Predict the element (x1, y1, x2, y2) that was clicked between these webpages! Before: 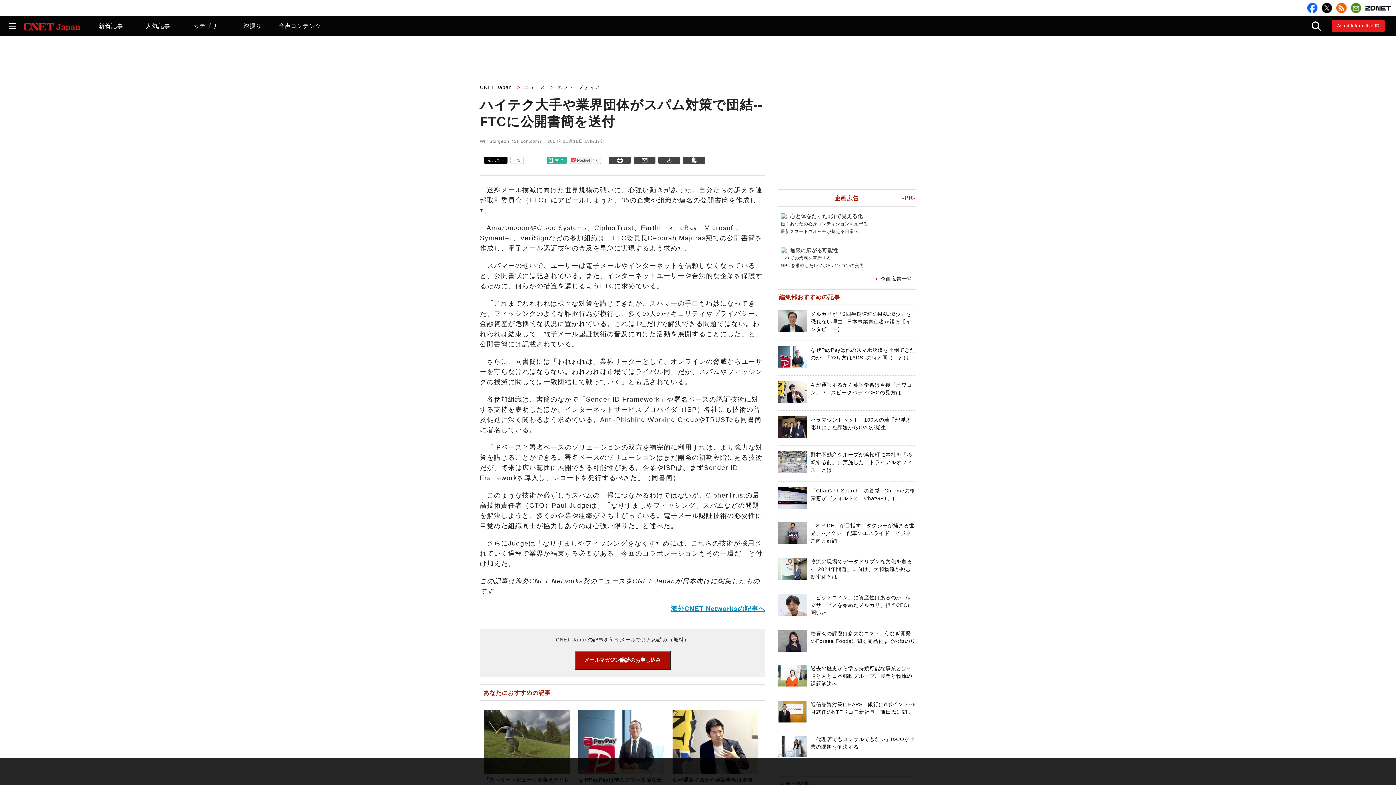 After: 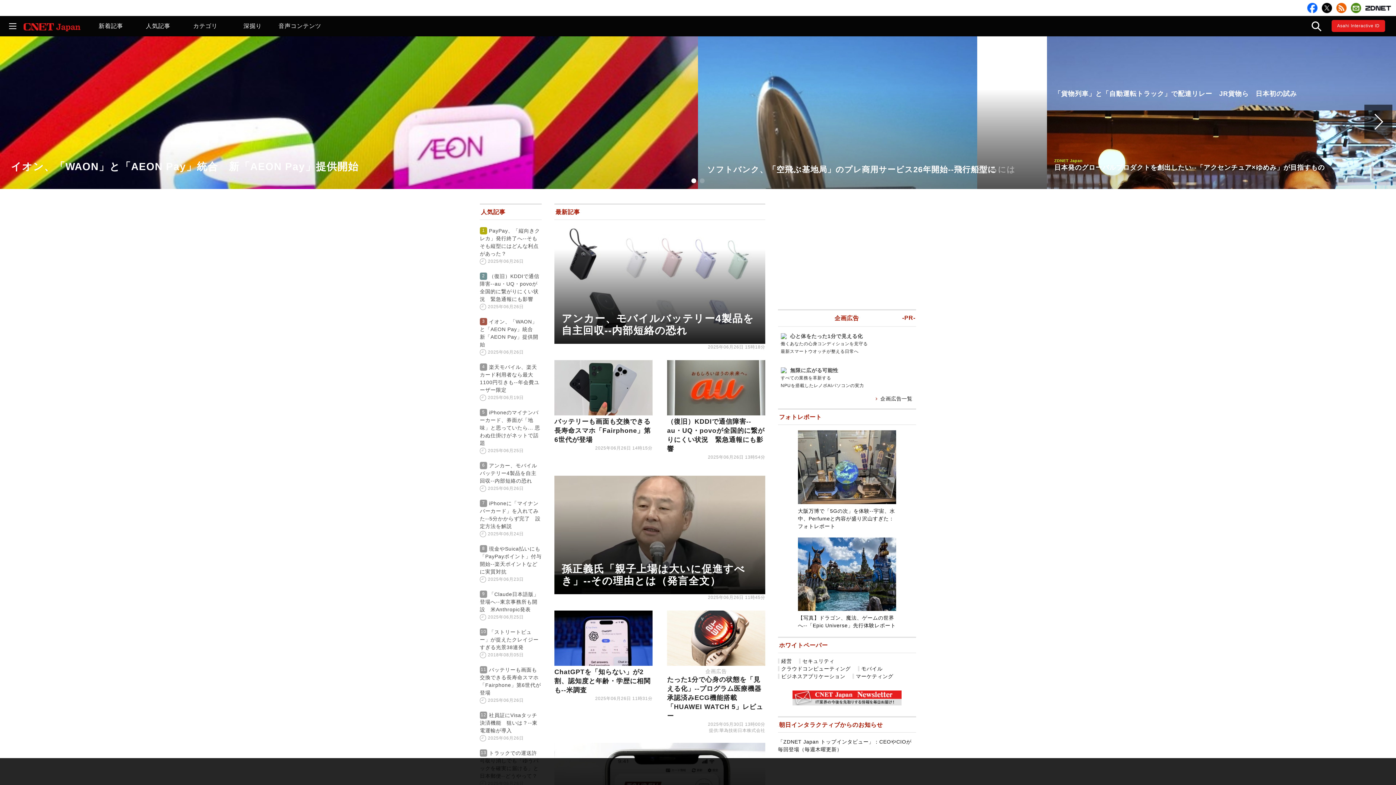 Action: label: CNET Japan  bbox: (480, 84, 515, 90)